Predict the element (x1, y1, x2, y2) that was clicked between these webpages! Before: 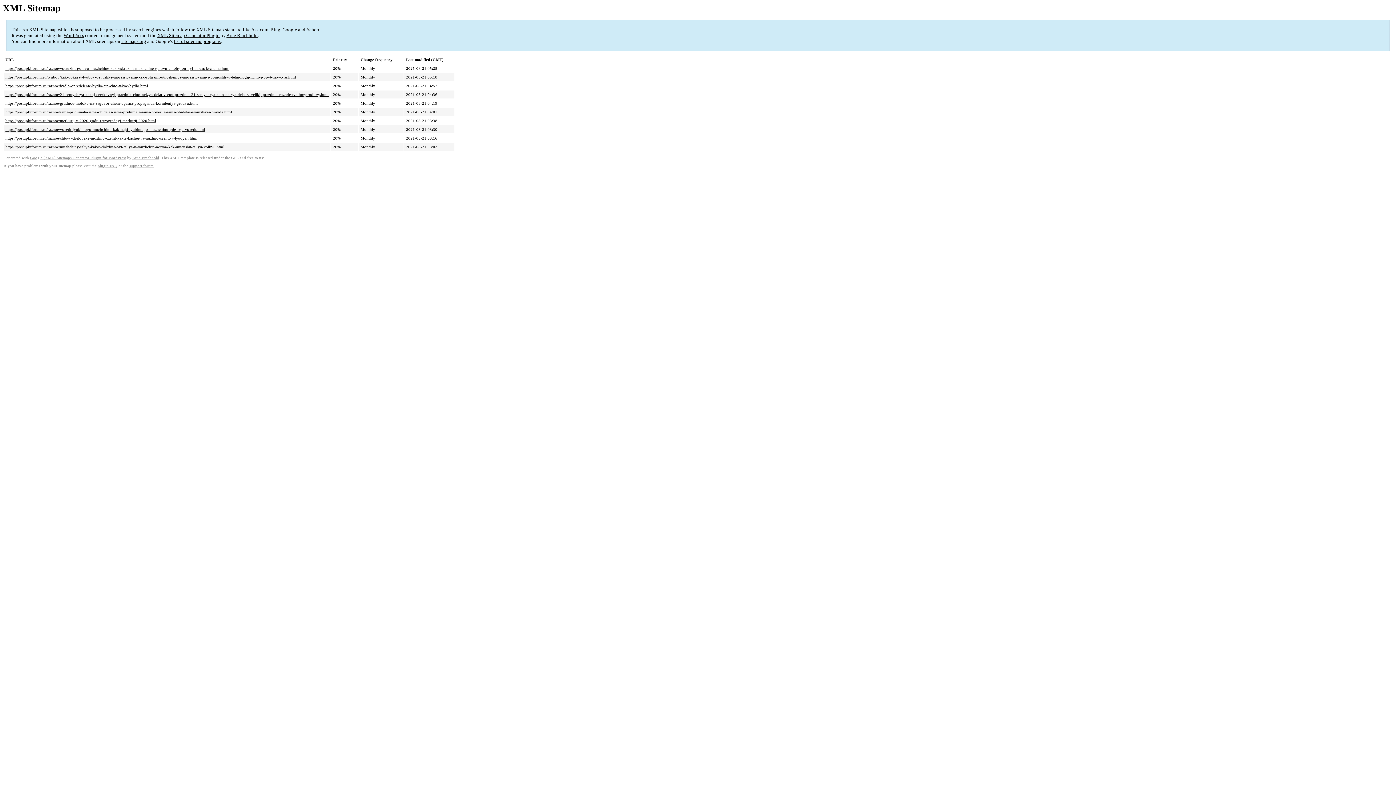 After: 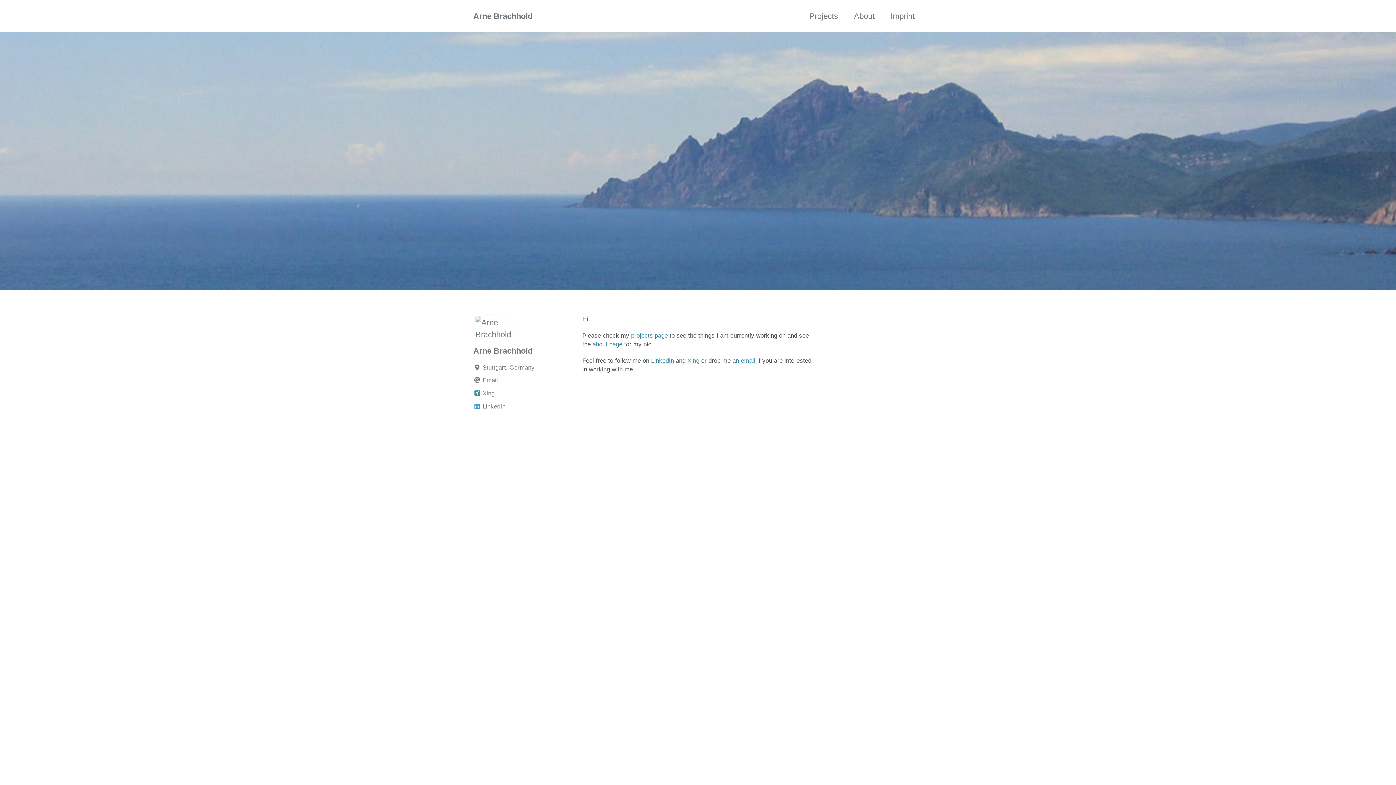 Action: bbox: (226, 32, 257, 38) label: Arne Brachhold